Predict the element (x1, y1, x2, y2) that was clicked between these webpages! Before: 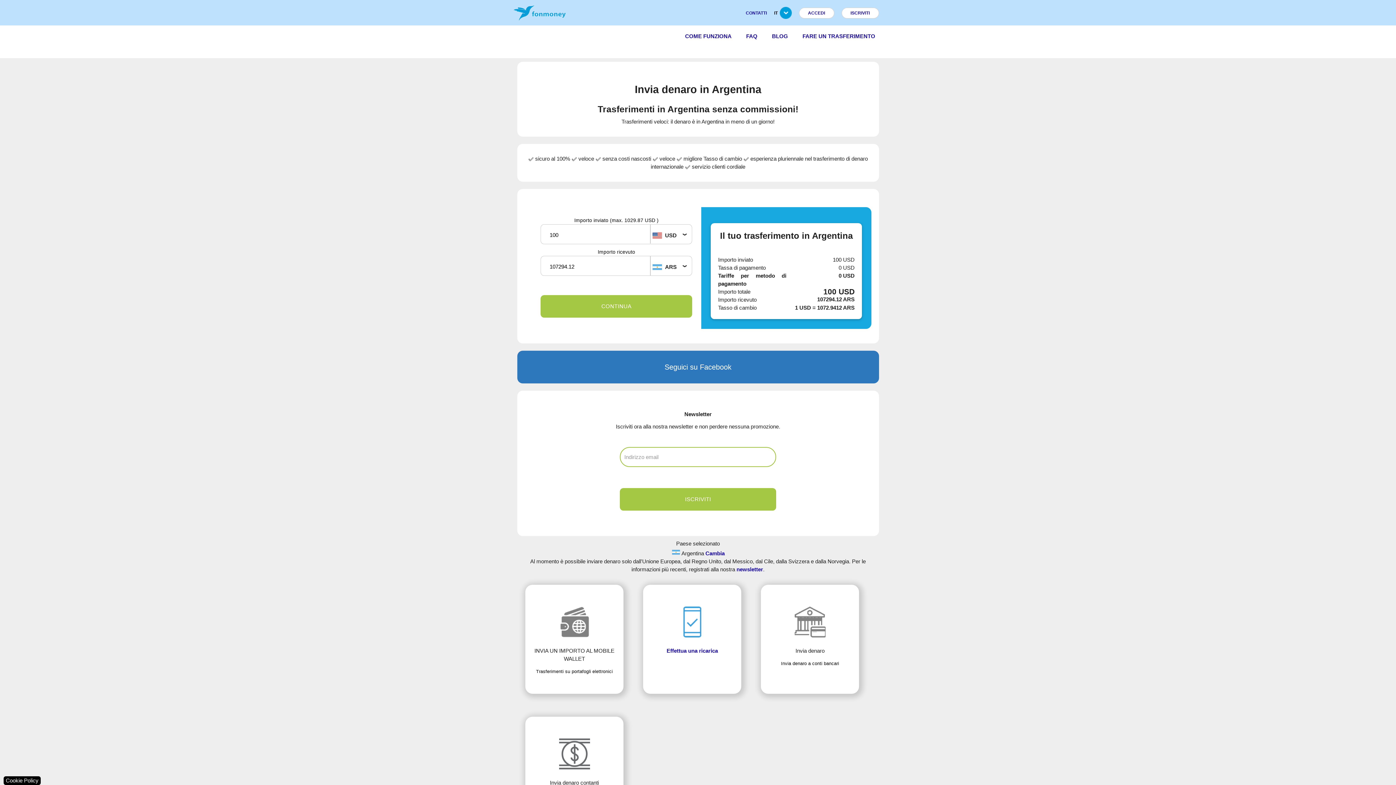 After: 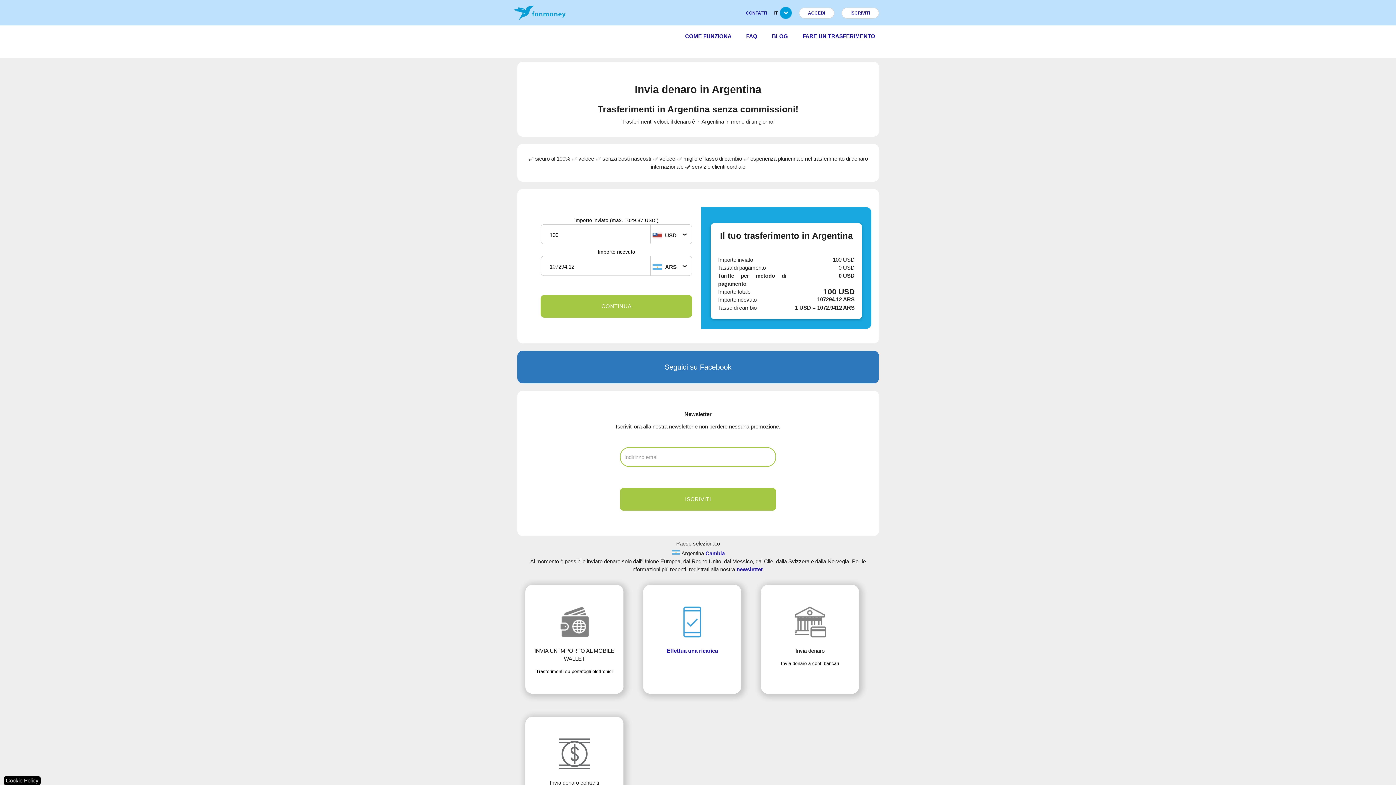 Action: bbox: (685, 33, 731, 39) label: COME FUNZIONA